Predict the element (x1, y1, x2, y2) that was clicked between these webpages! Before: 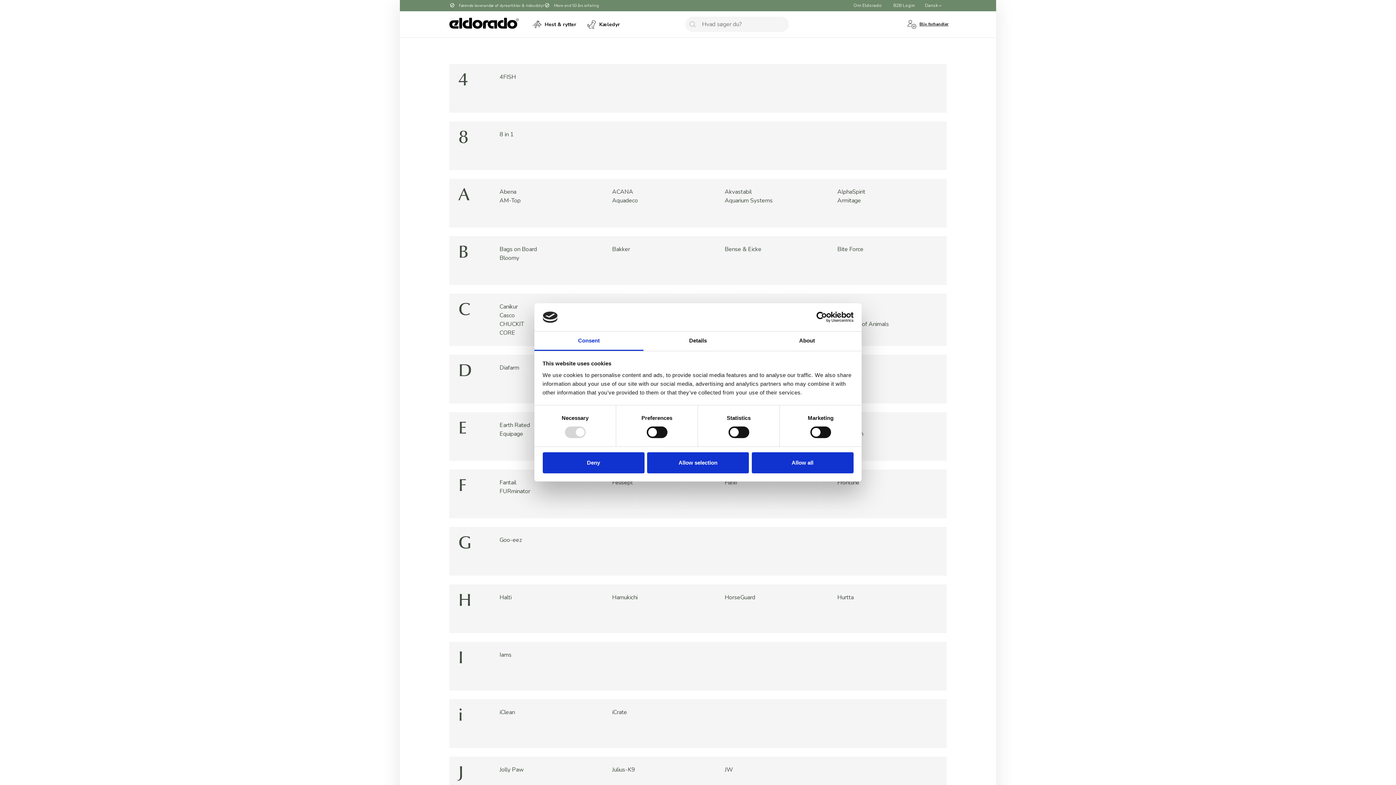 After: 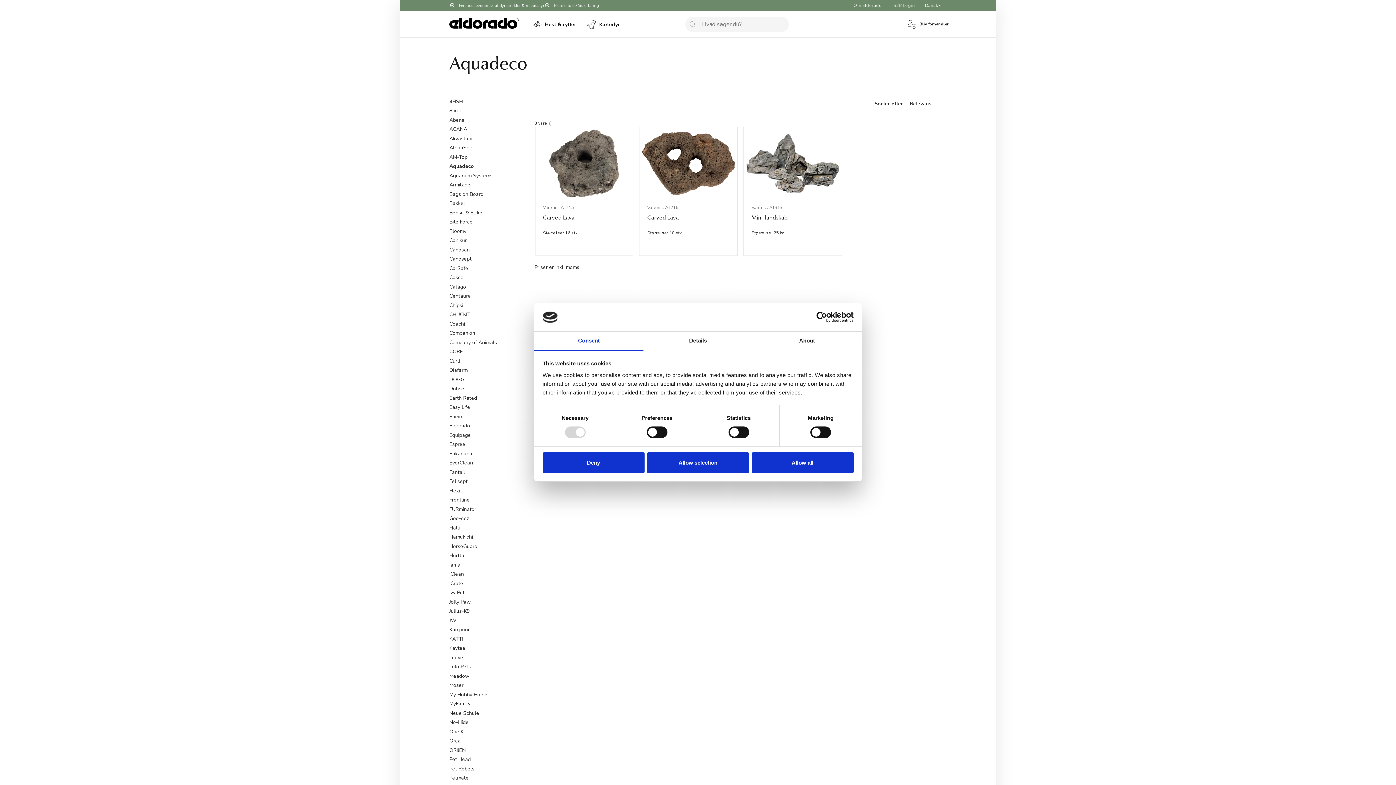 Action: label: Aquadeco bbox: (612, 196, 638, 204)